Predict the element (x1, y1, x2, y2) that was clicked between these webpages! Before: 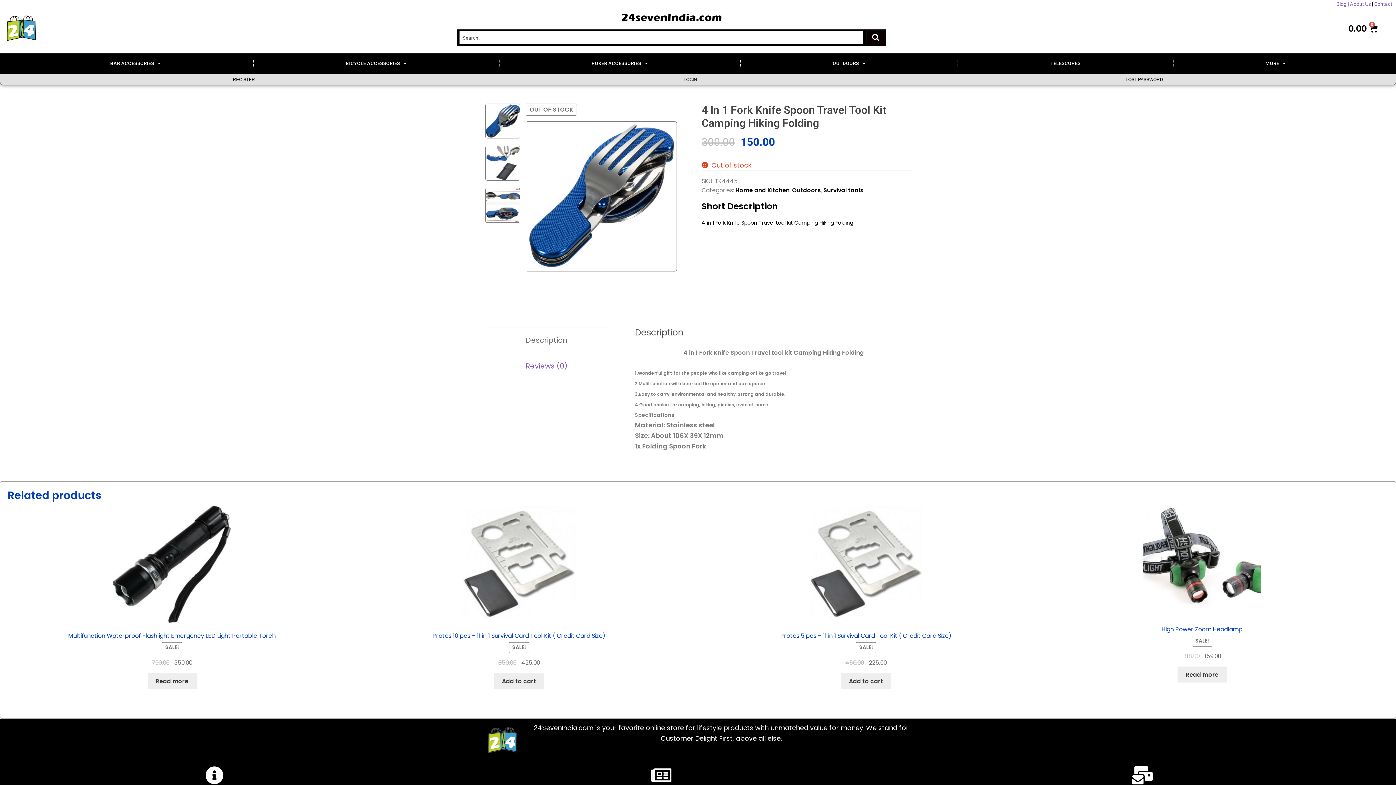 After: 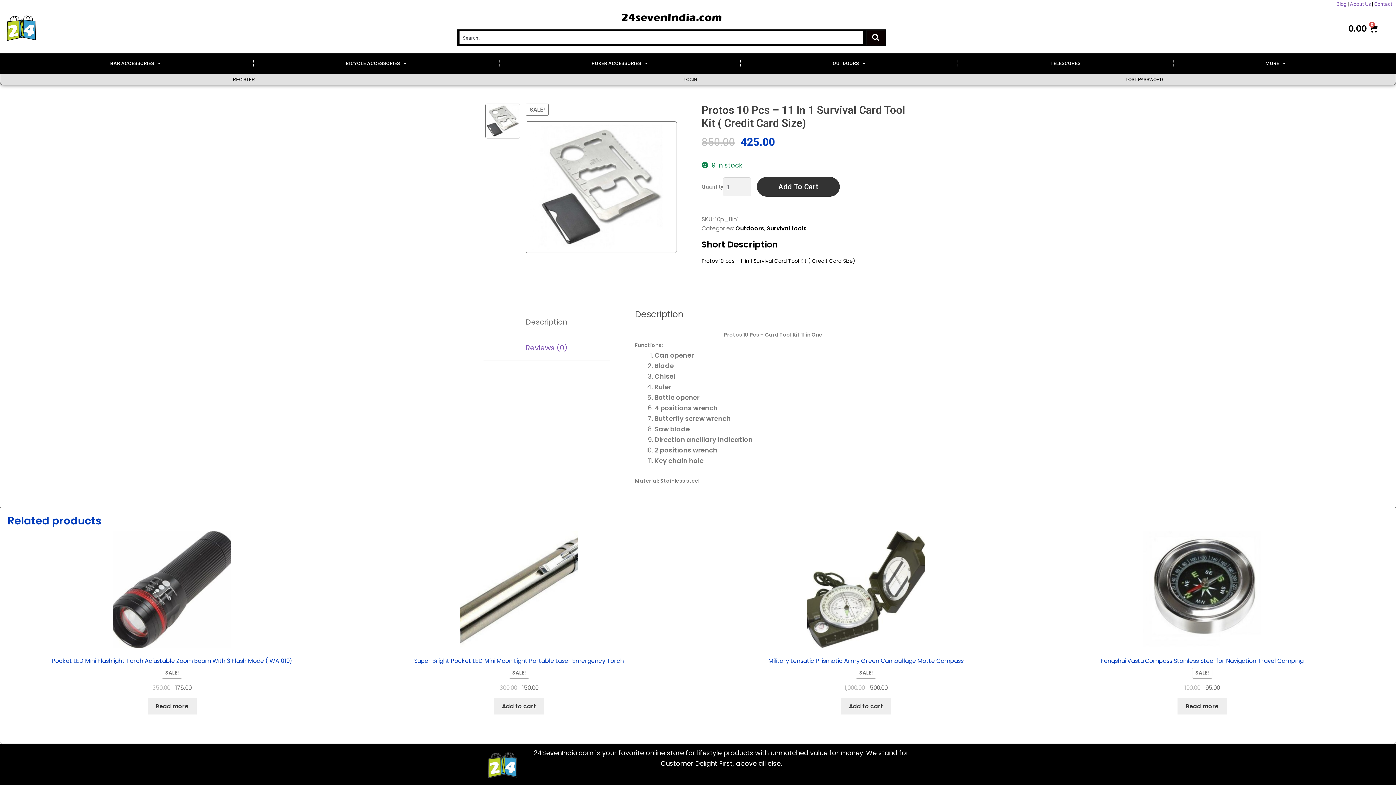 Action: bbox: (351, 505, 687, 667) label: Protos 10 pcs – 11 in 1 Survival Card Tool Kit ( Credit Card Size)
SALE!
₹850.00 ₹425.00